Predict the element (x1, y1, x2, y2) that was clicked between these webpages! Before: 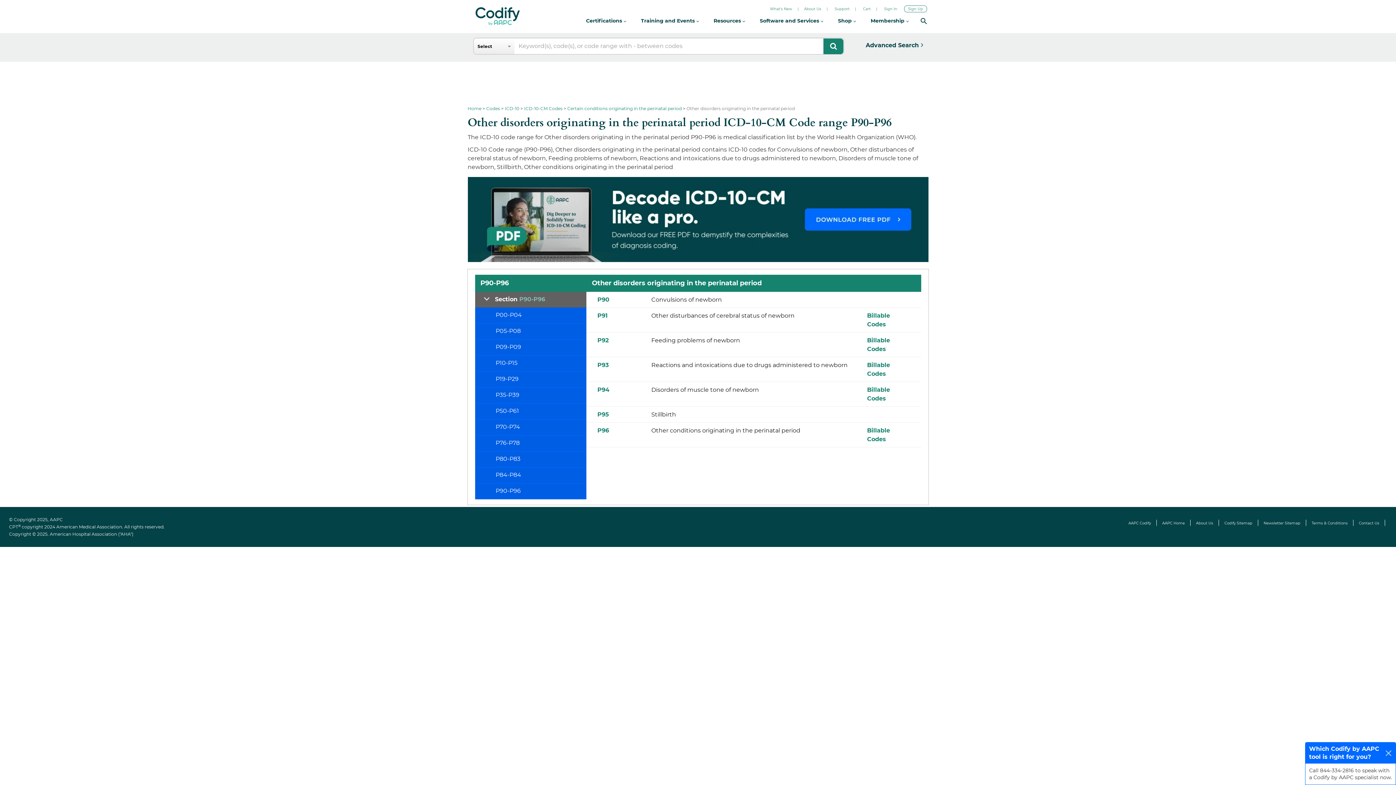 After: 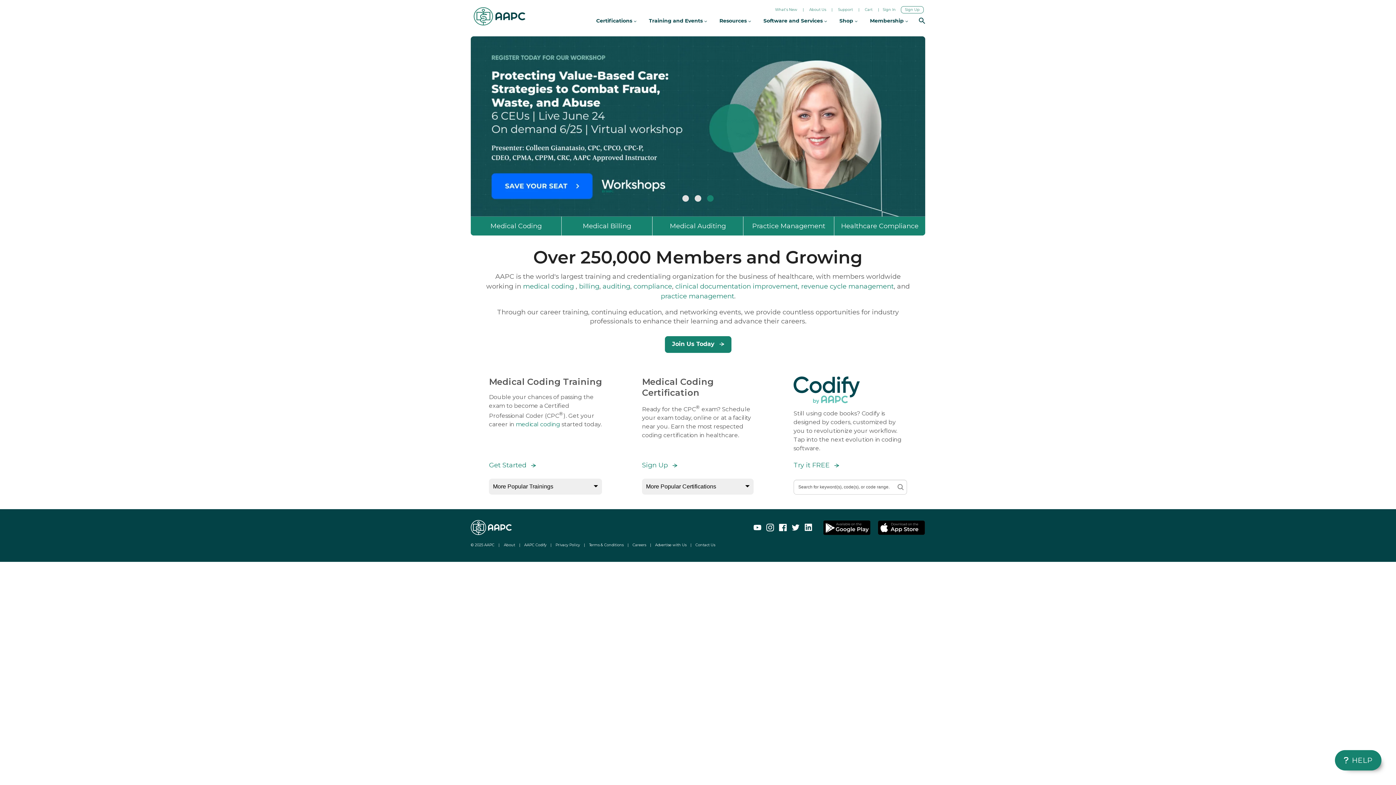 Action: bbox: (467, 7, 528, 25)